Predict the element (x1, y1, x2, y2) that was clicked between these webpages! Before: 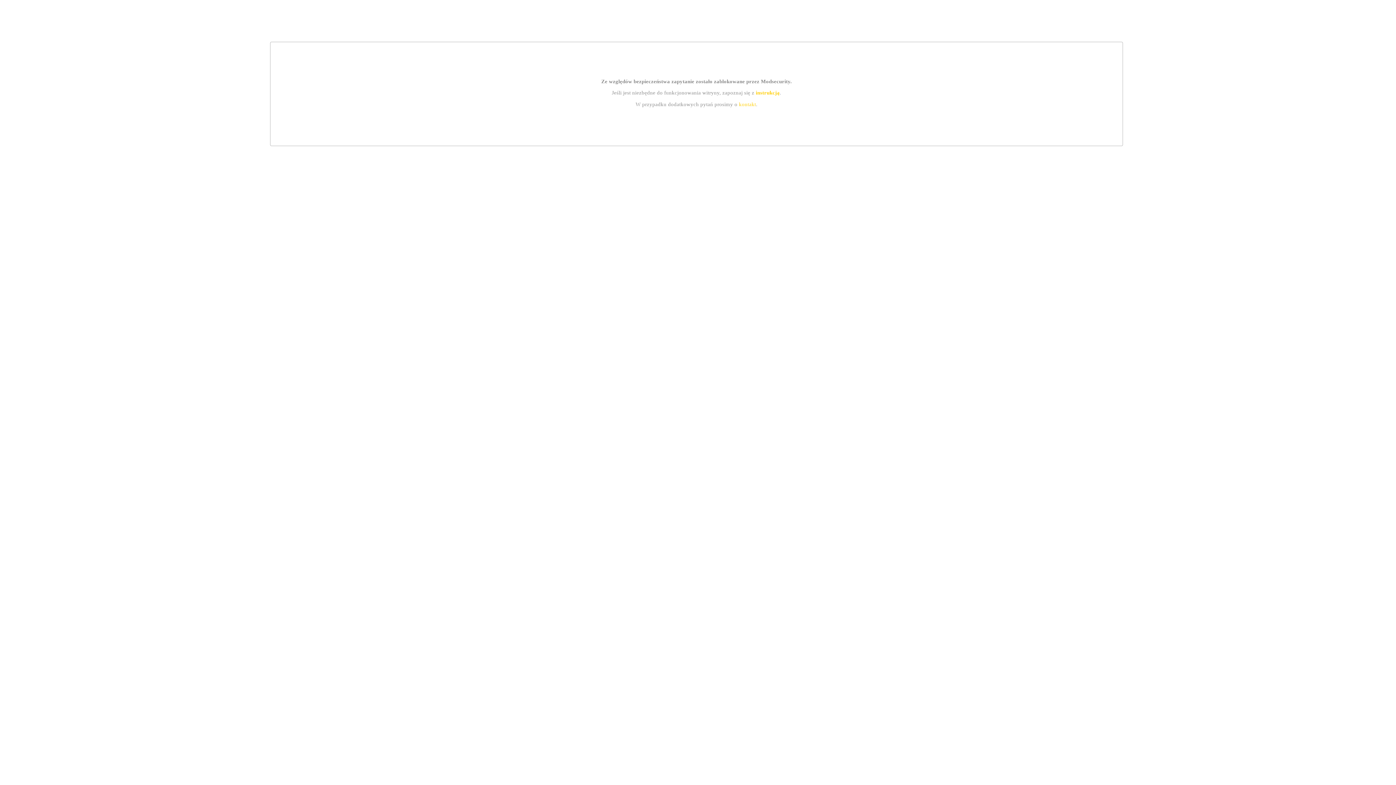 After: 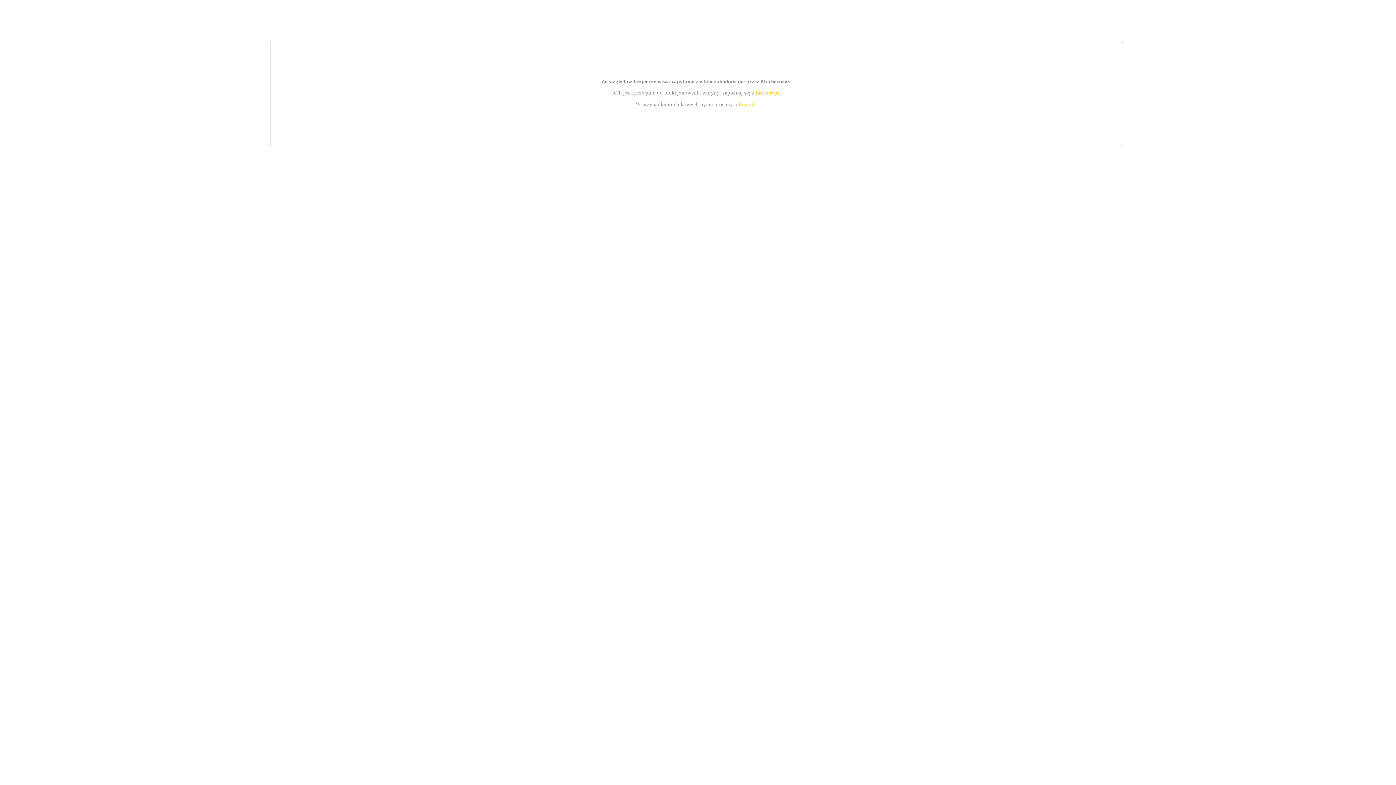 Action: bbox: (755, 89, 779, 95) label: instrukcją